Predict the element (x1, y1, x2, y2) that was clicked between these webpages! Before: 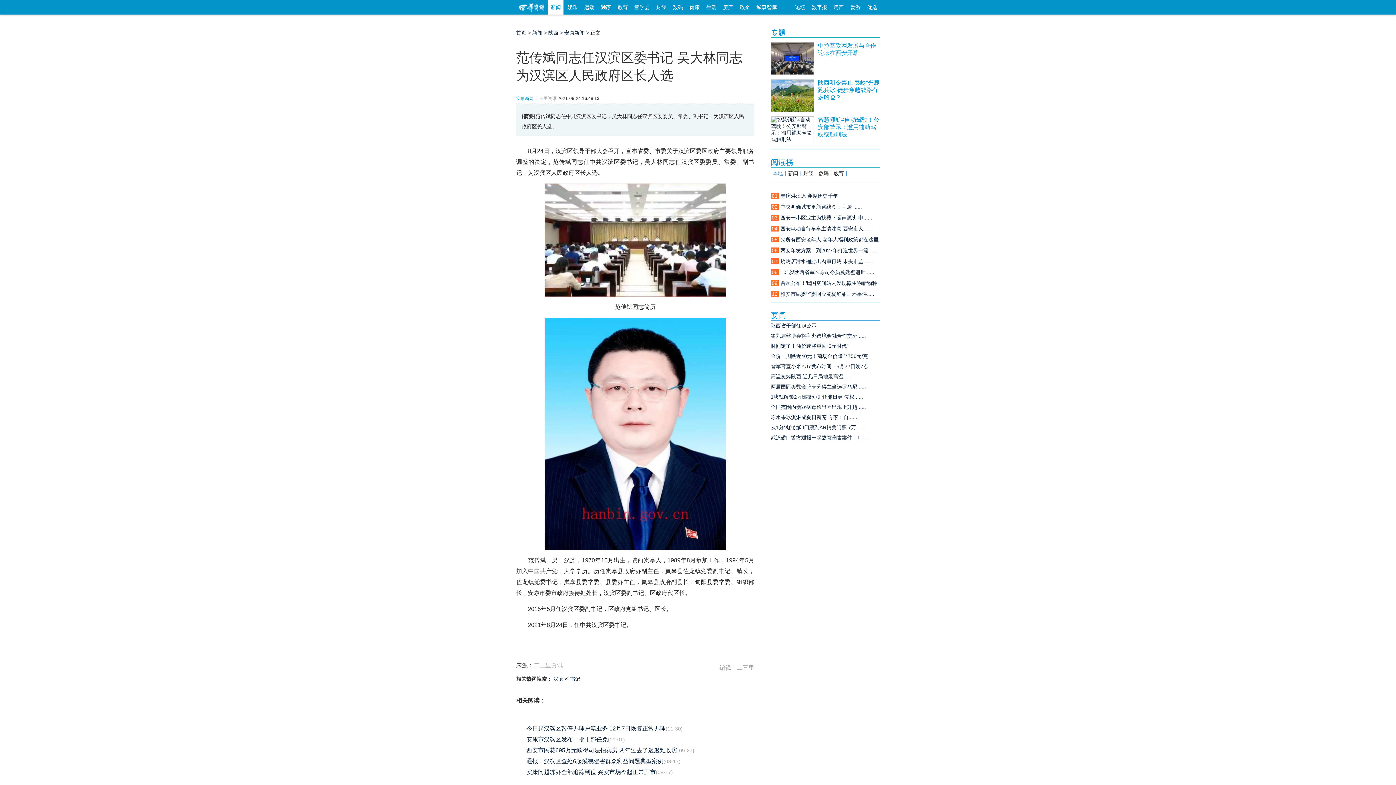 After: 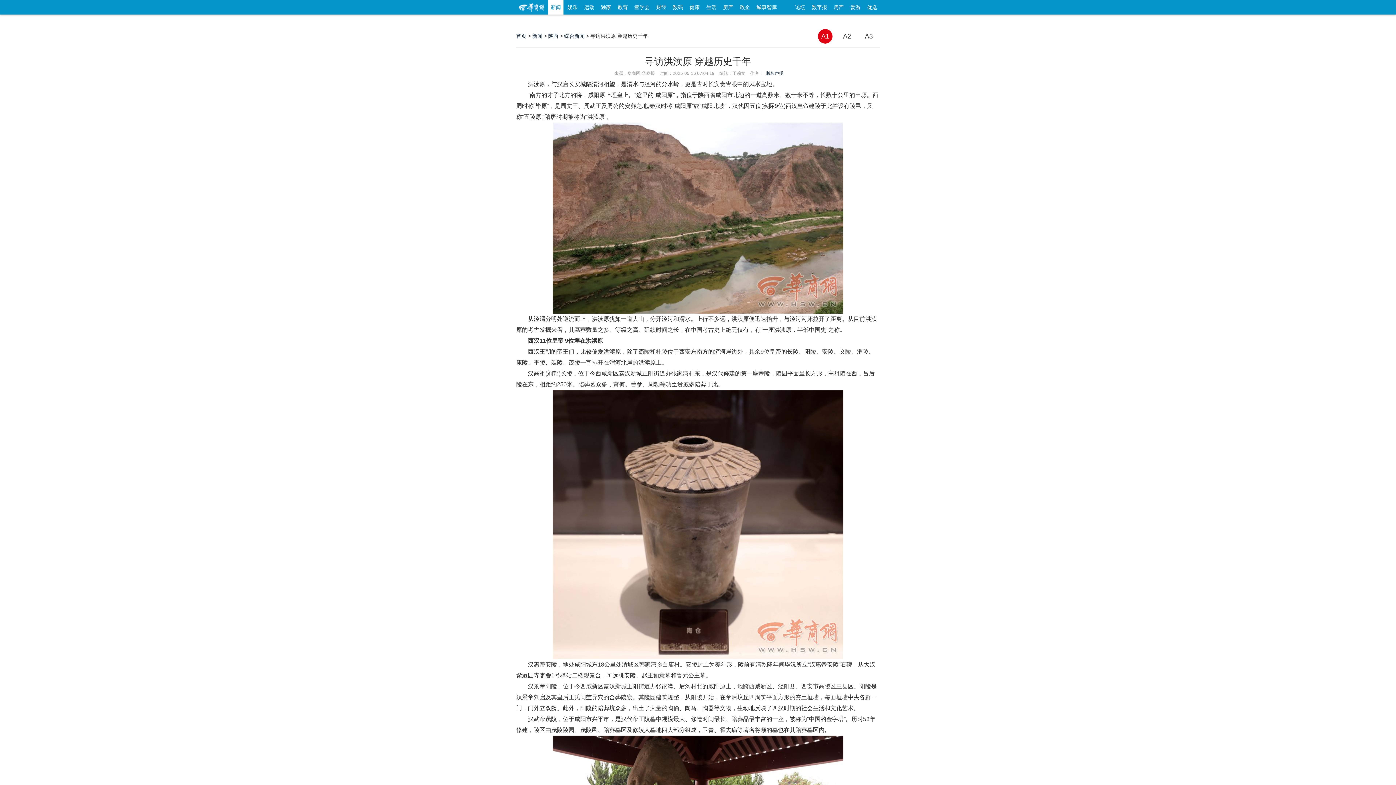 Action: label: 01寻访洪渎原 穿越历史千年 bbox: (770, 193, 838, 198)